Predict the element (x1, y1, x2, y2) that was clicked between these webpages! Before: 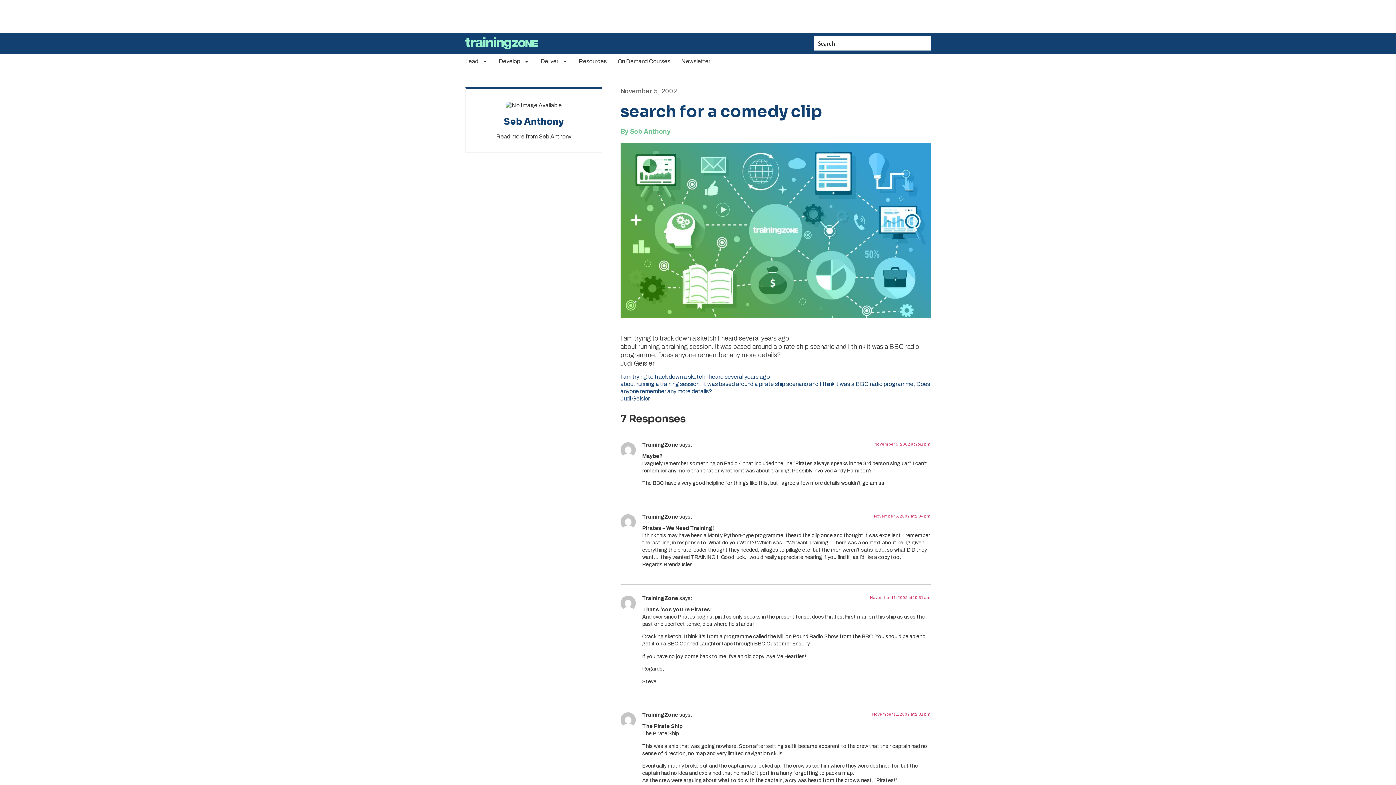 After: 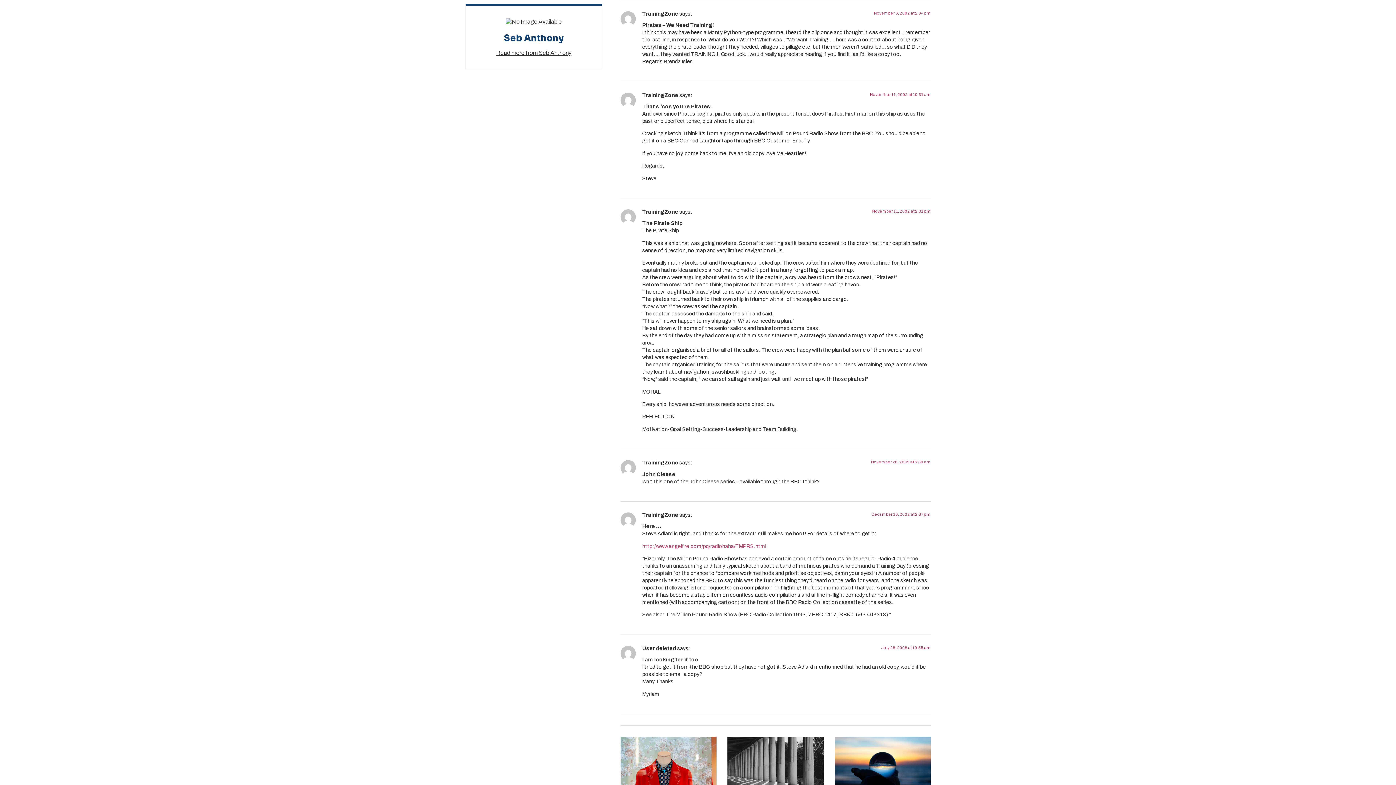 Action: label: November 6, 2002 at 2:04 pm bbox: (874, 514, 930, 518)